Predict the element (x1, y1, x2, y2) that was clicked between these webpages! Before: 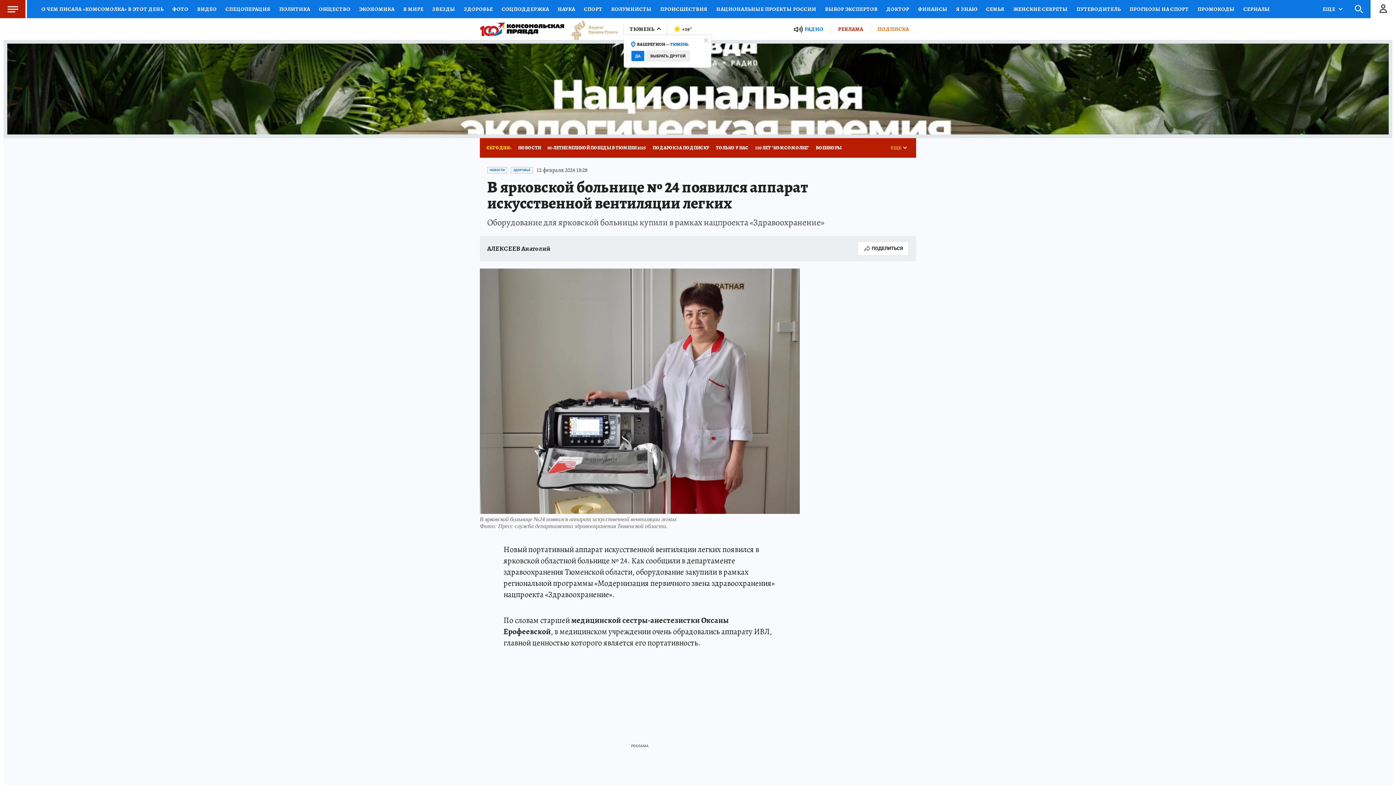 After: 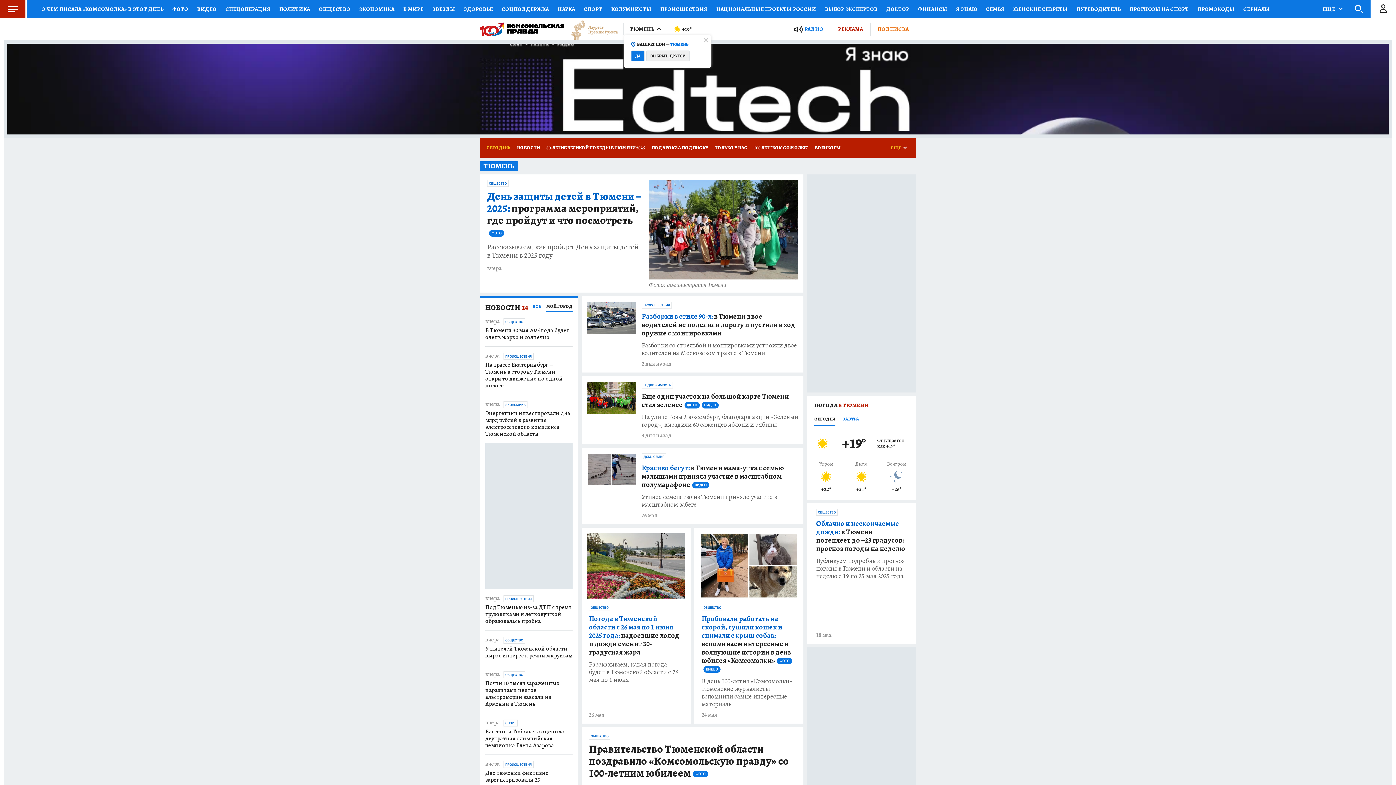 Action: bbox: (480, 22, 564, 35)